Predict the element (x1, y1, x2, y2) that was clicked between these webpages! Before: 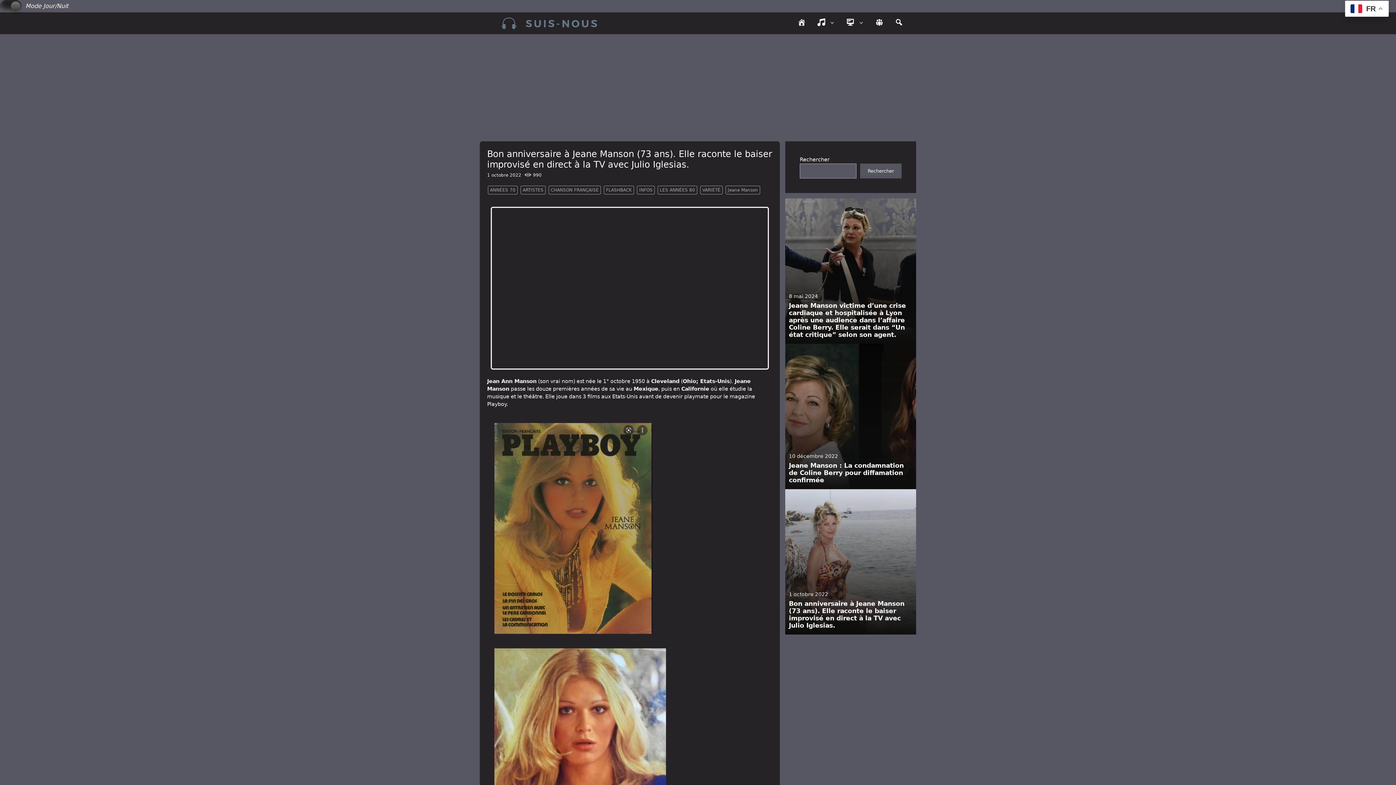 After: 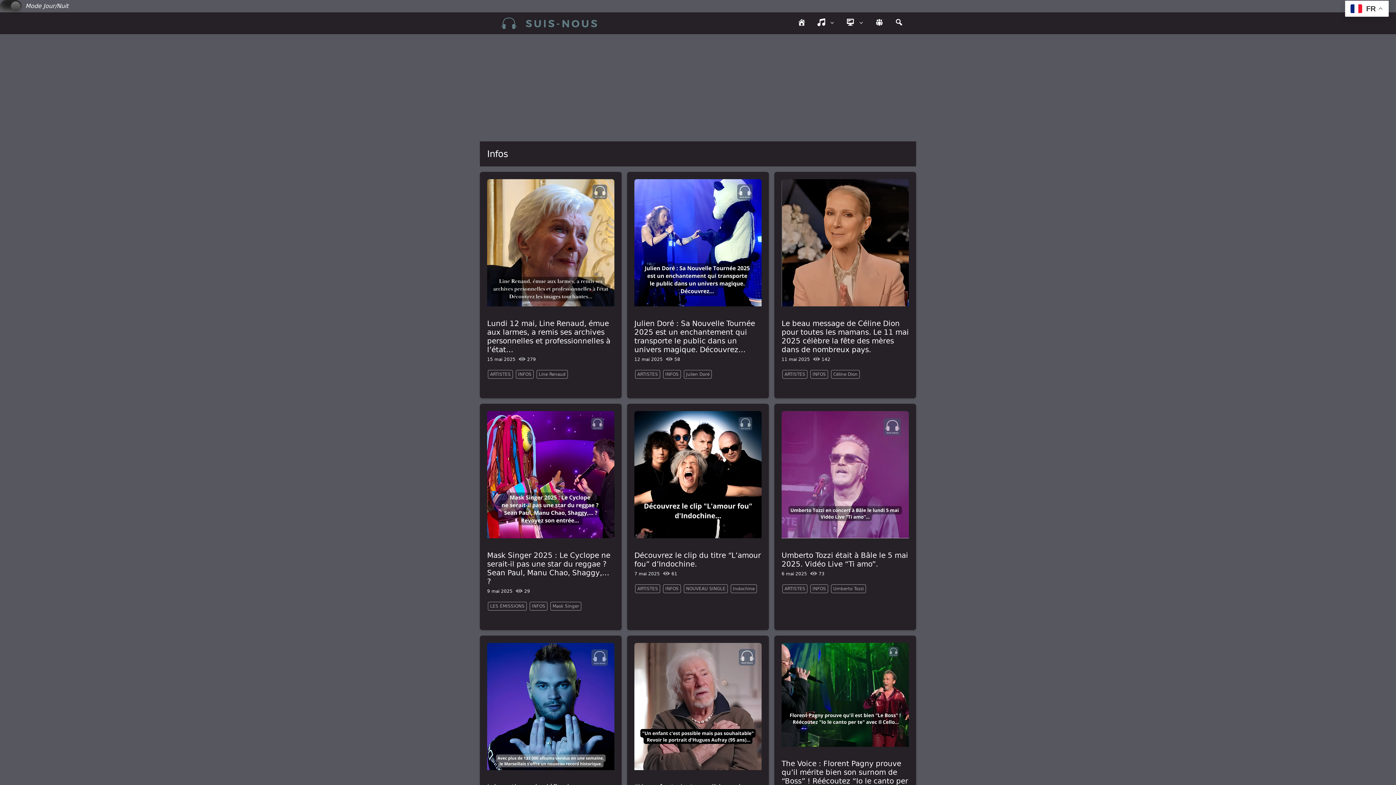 Action: label: INFOS bbox: (637, 185, 654, 194)